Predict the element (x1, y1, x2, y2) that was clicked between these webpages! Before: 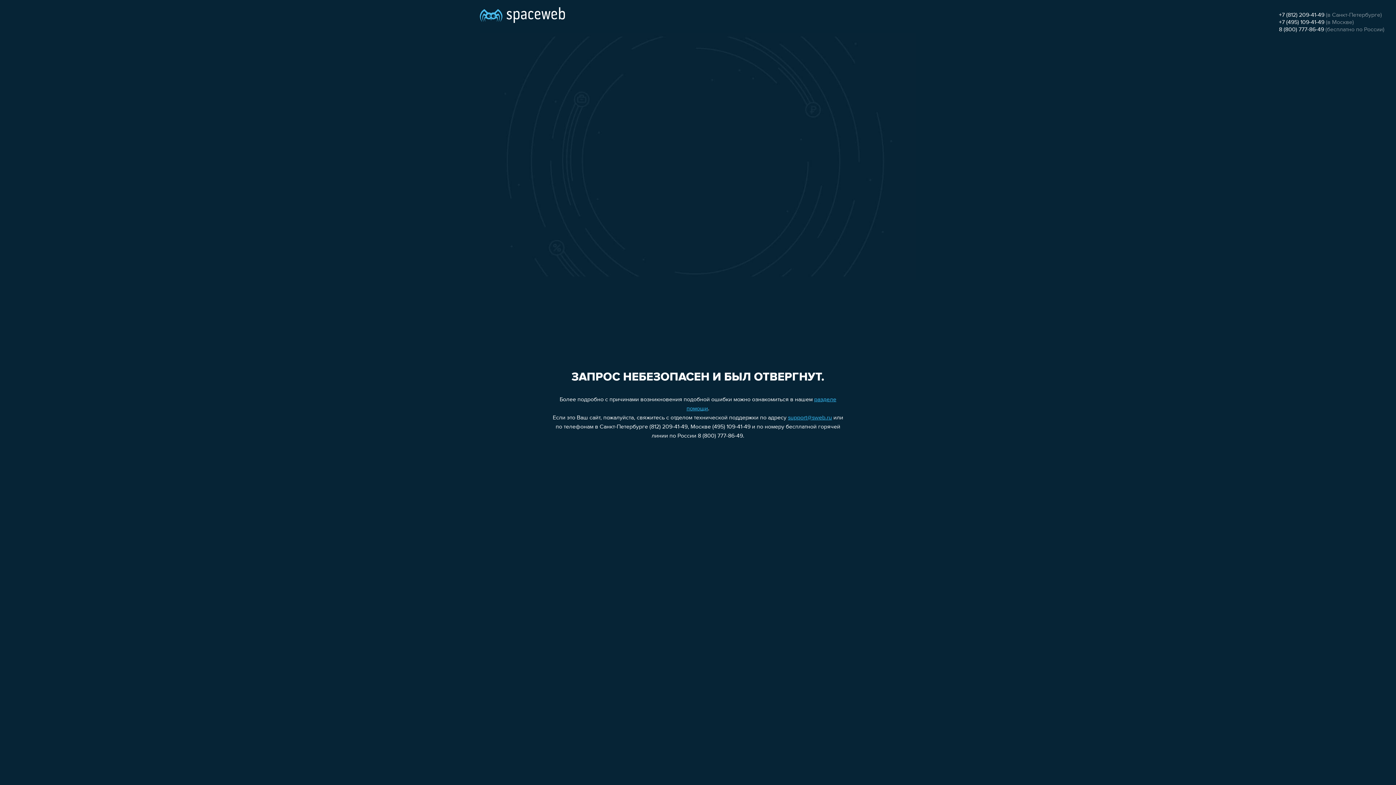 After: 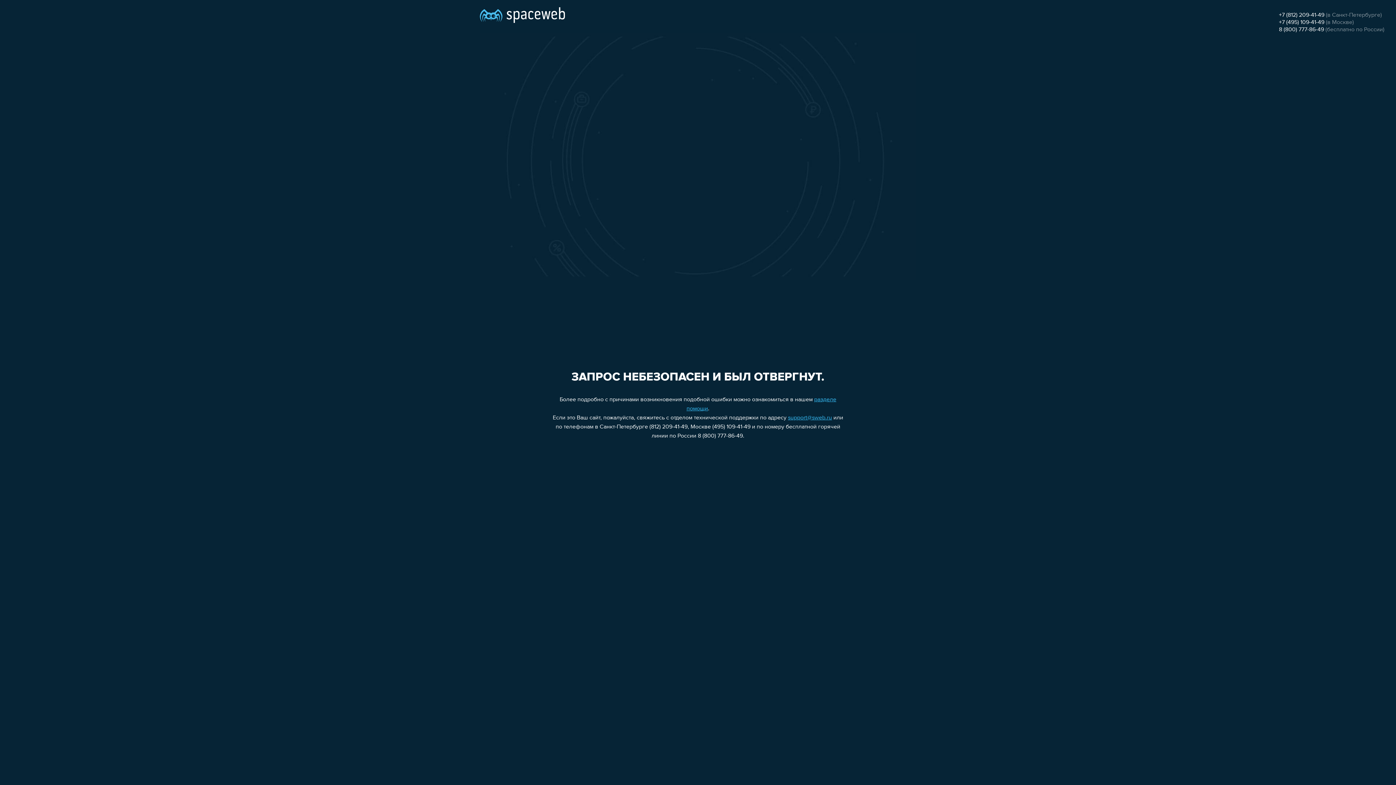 Action: bbox: (1279, 12, 1324, 18) label: +7 (812) 209-41-49